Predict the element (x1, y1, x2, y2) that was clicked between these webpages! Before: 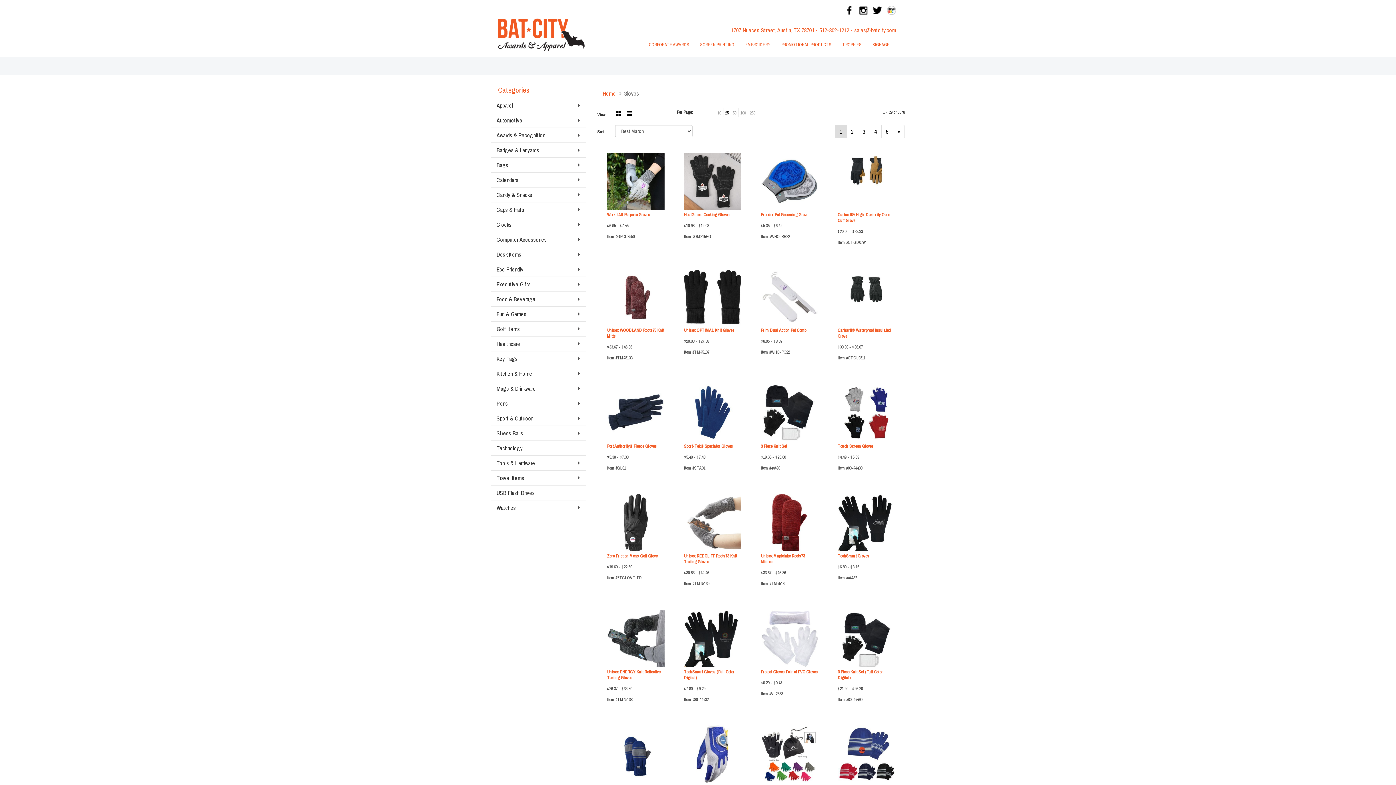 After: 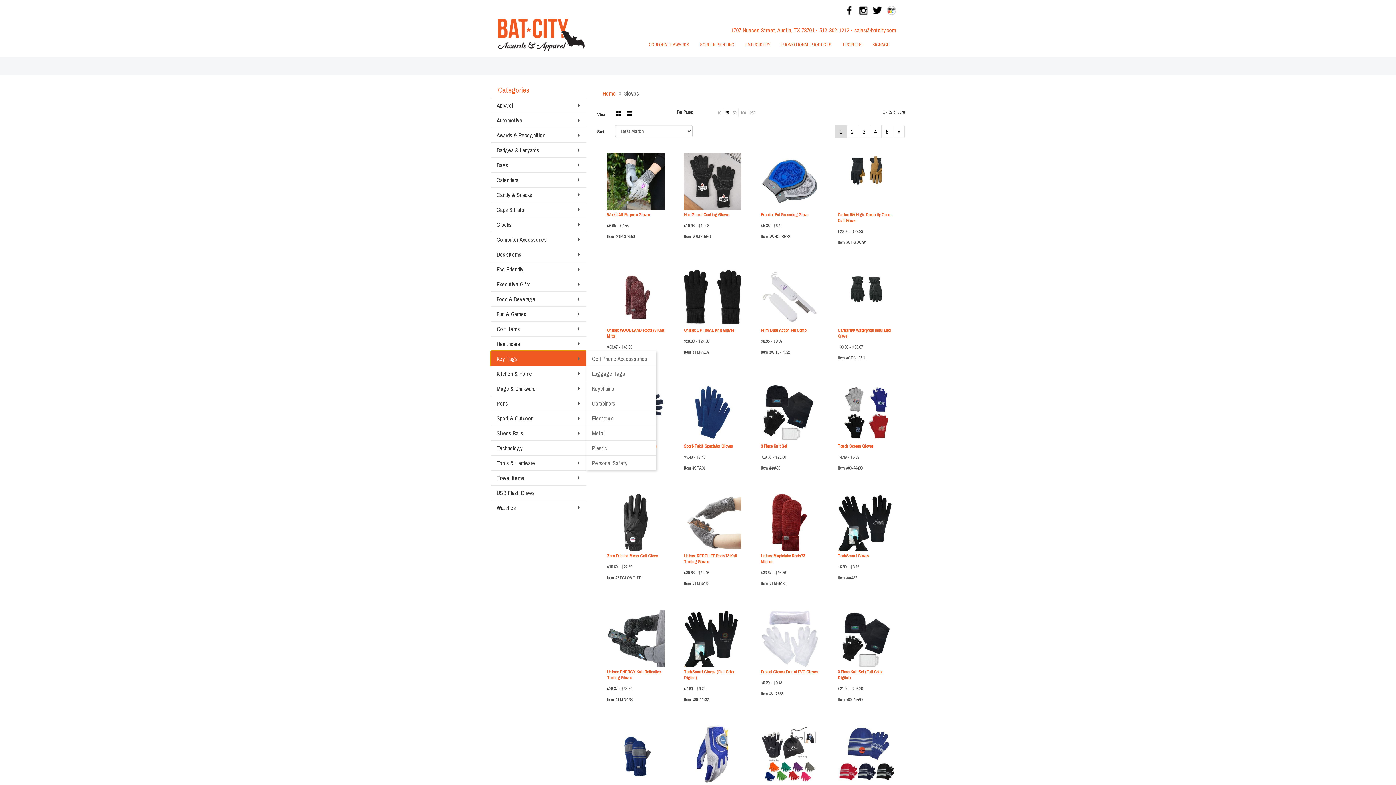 Action: label: Key Tags bbox: (490, 351, 586, 366)